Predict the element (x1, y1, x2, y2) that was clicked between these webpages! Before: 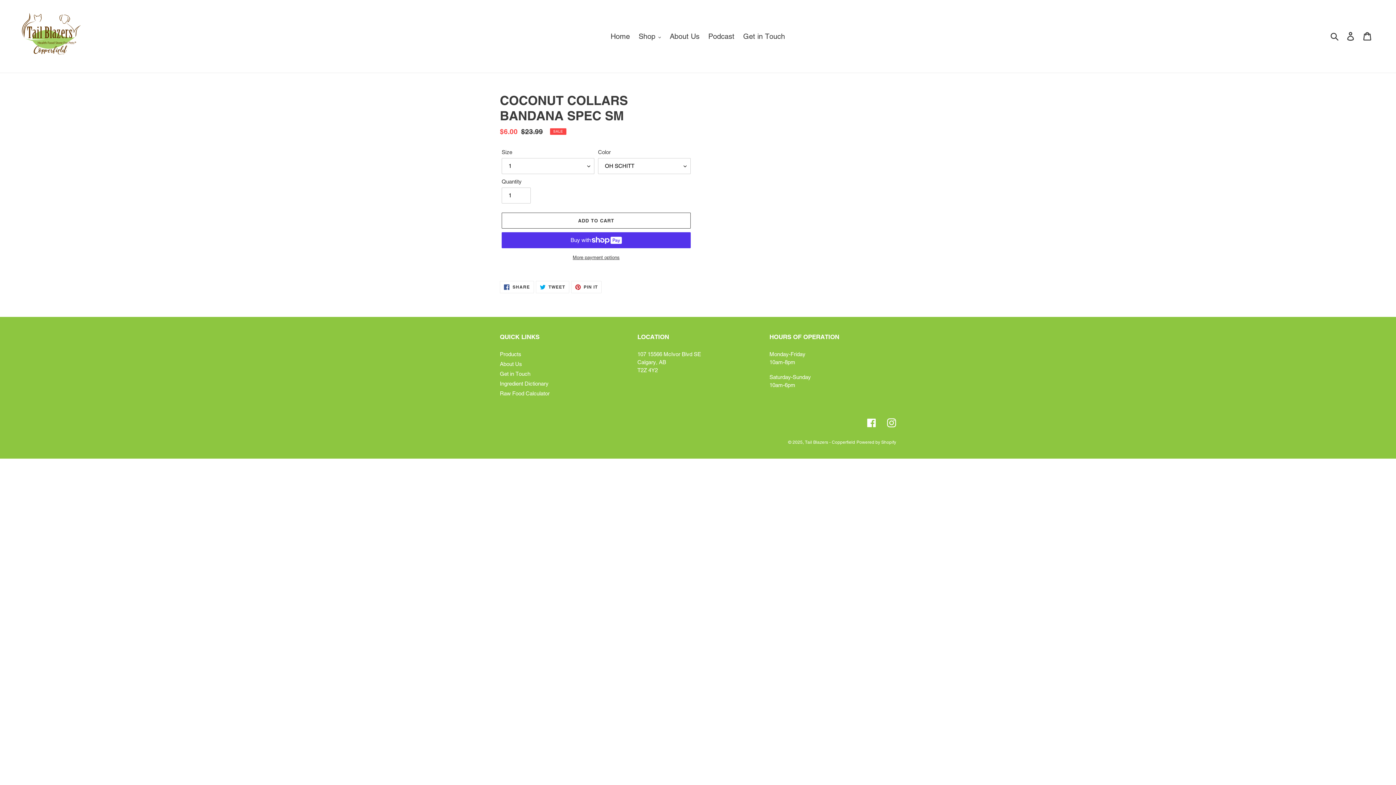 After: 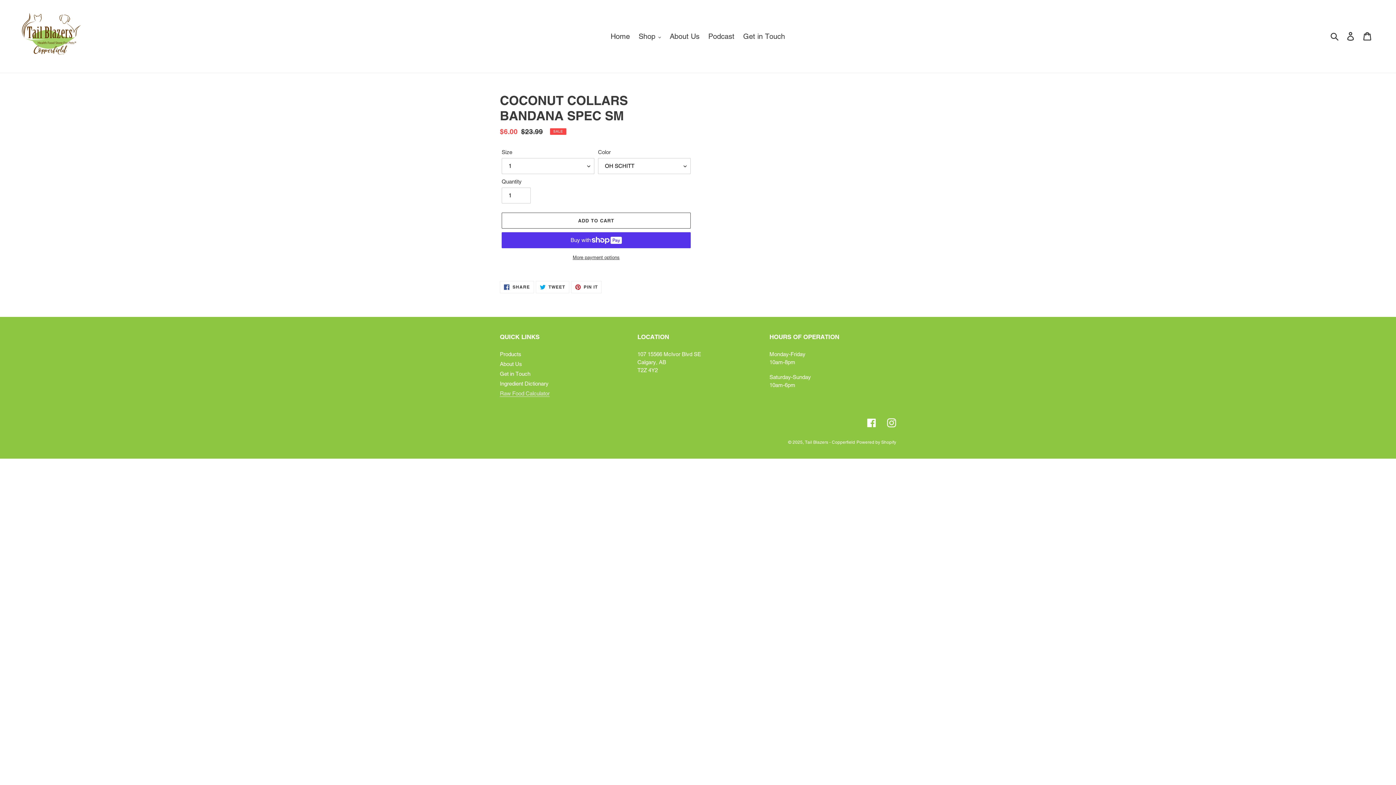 Action: label: Raw Food Calculator bbox: (500, 390, 549, 396)